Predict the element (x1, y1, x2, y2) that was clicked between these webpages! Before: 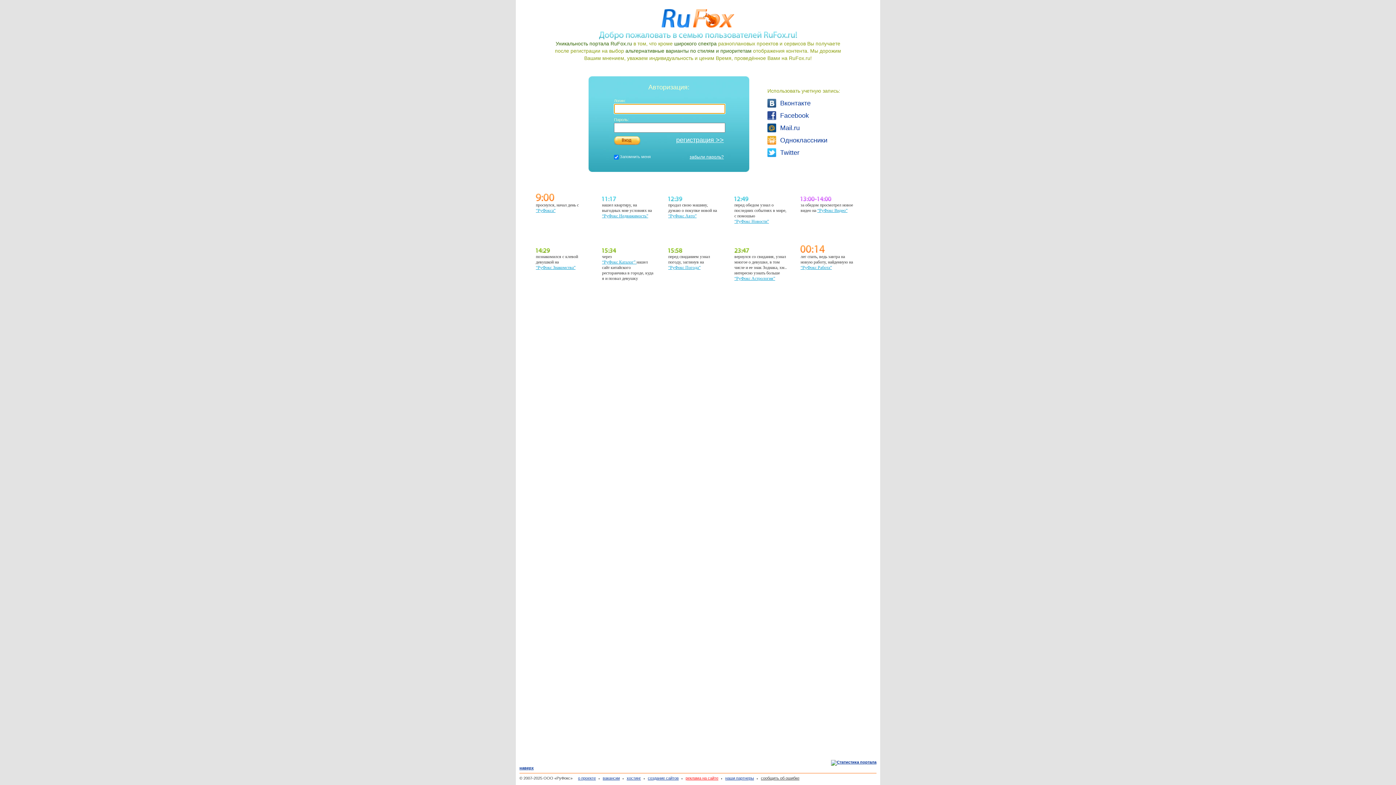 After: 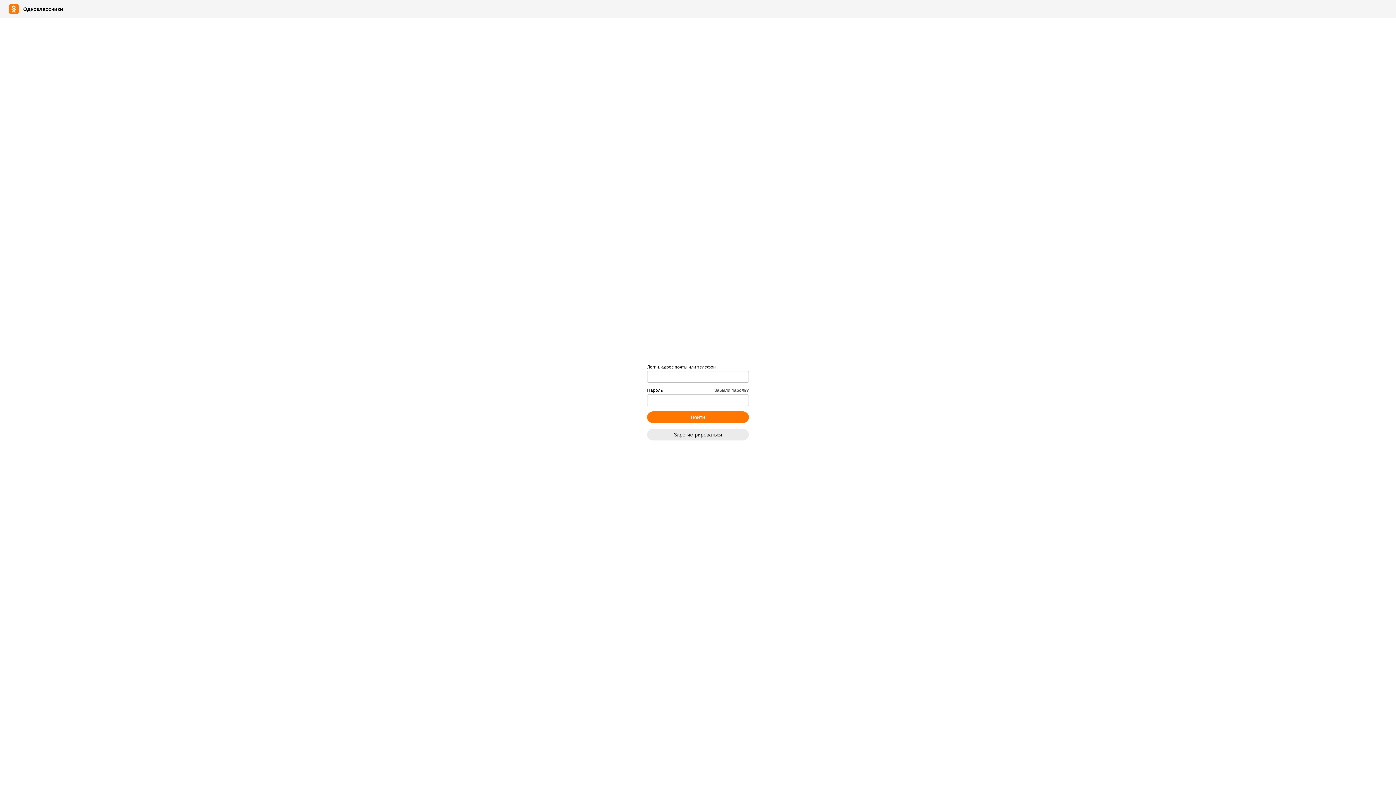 Action: bbox: (767, 136, 792, 148) label: Одноклассники